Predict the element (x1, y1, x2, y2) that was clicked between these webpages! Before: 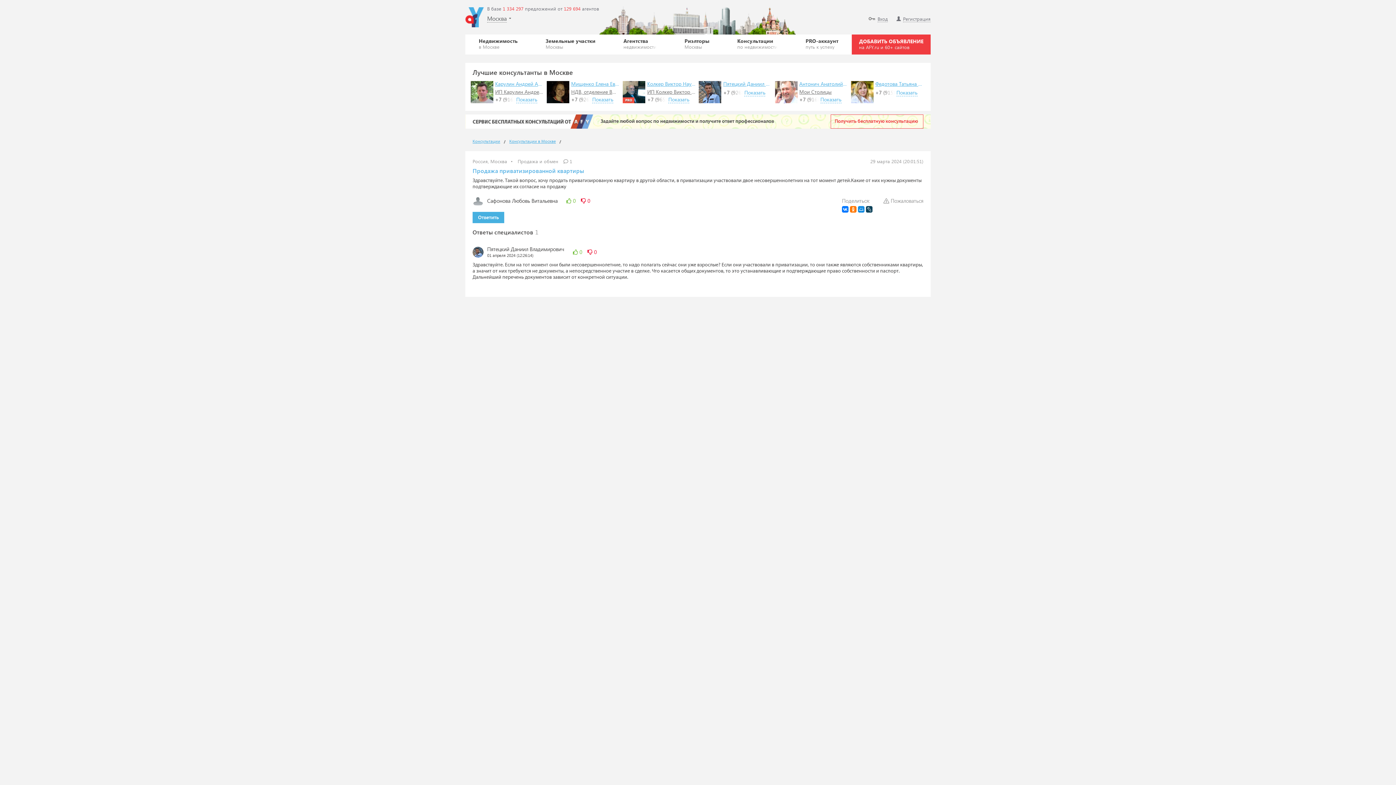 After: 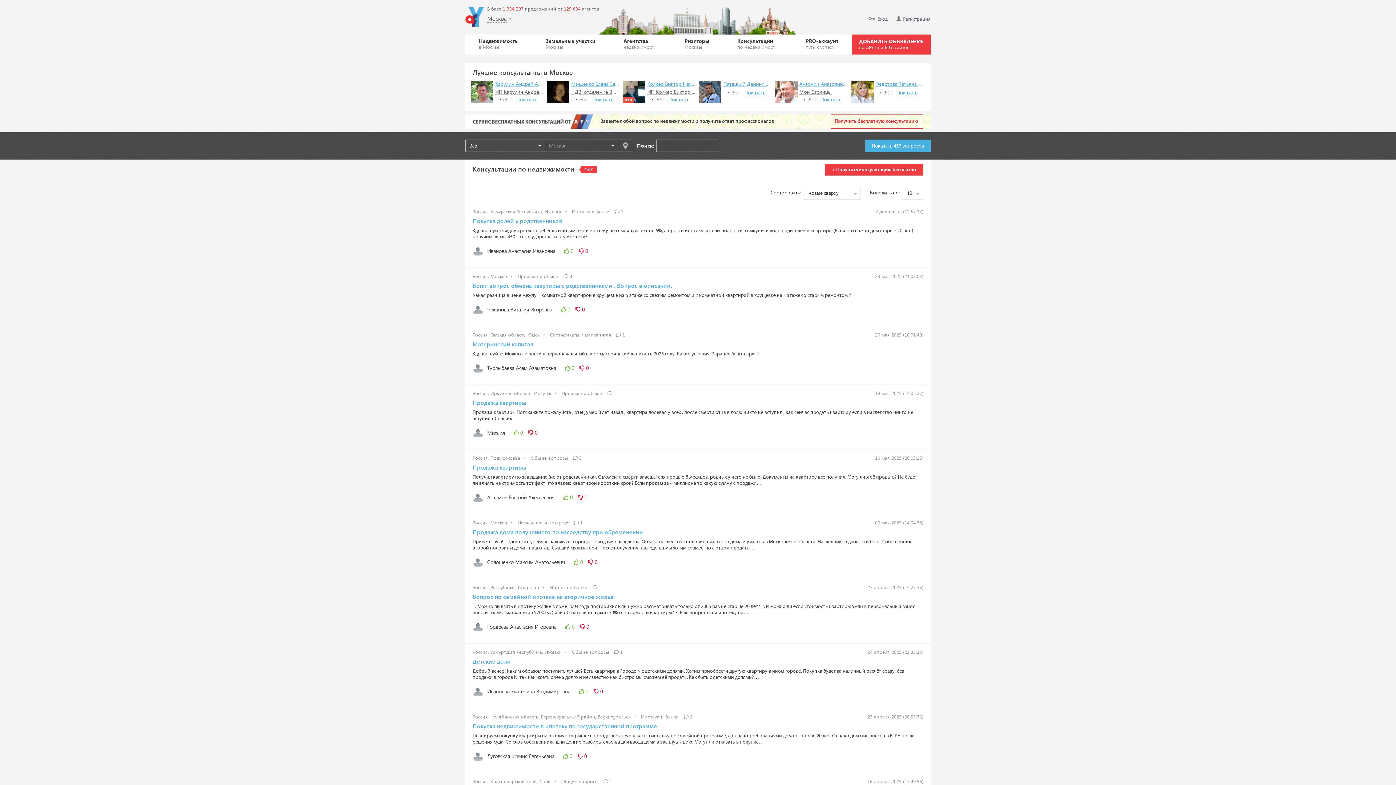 Action: label: Консультации bbox: (472, 139, 500, 144)